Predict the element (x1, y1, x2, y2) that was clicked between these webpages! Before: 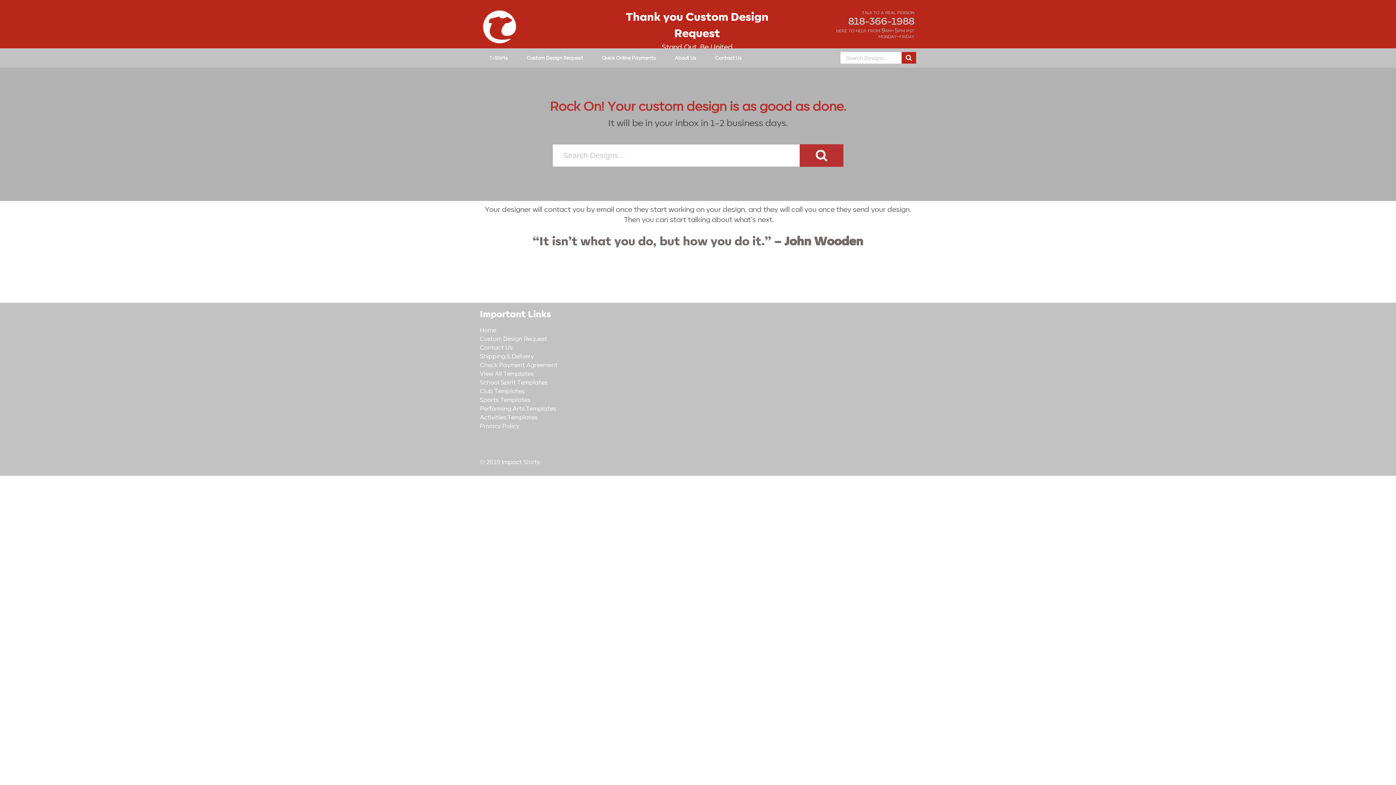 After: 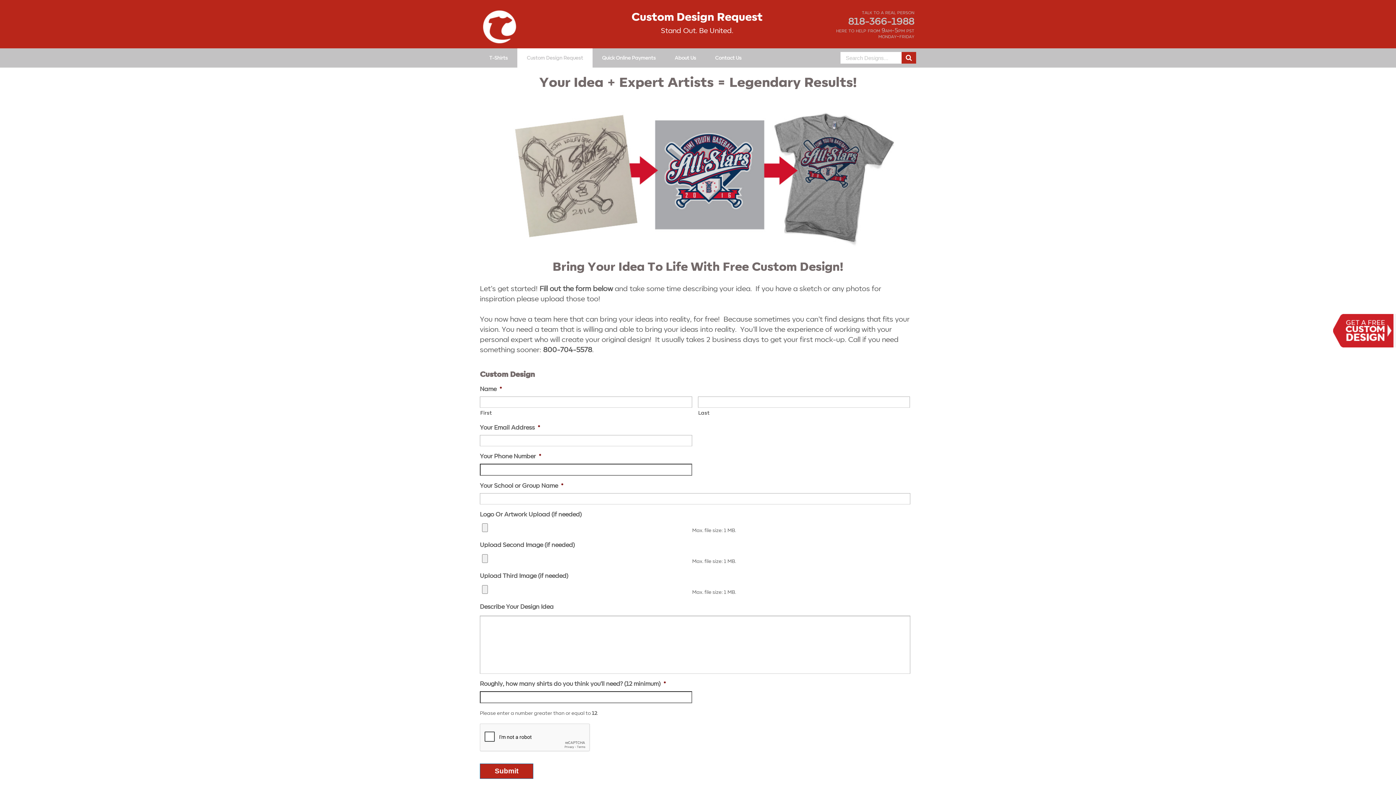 Action: label: Custom Design Request bbox: (480, 336, 547, 342)